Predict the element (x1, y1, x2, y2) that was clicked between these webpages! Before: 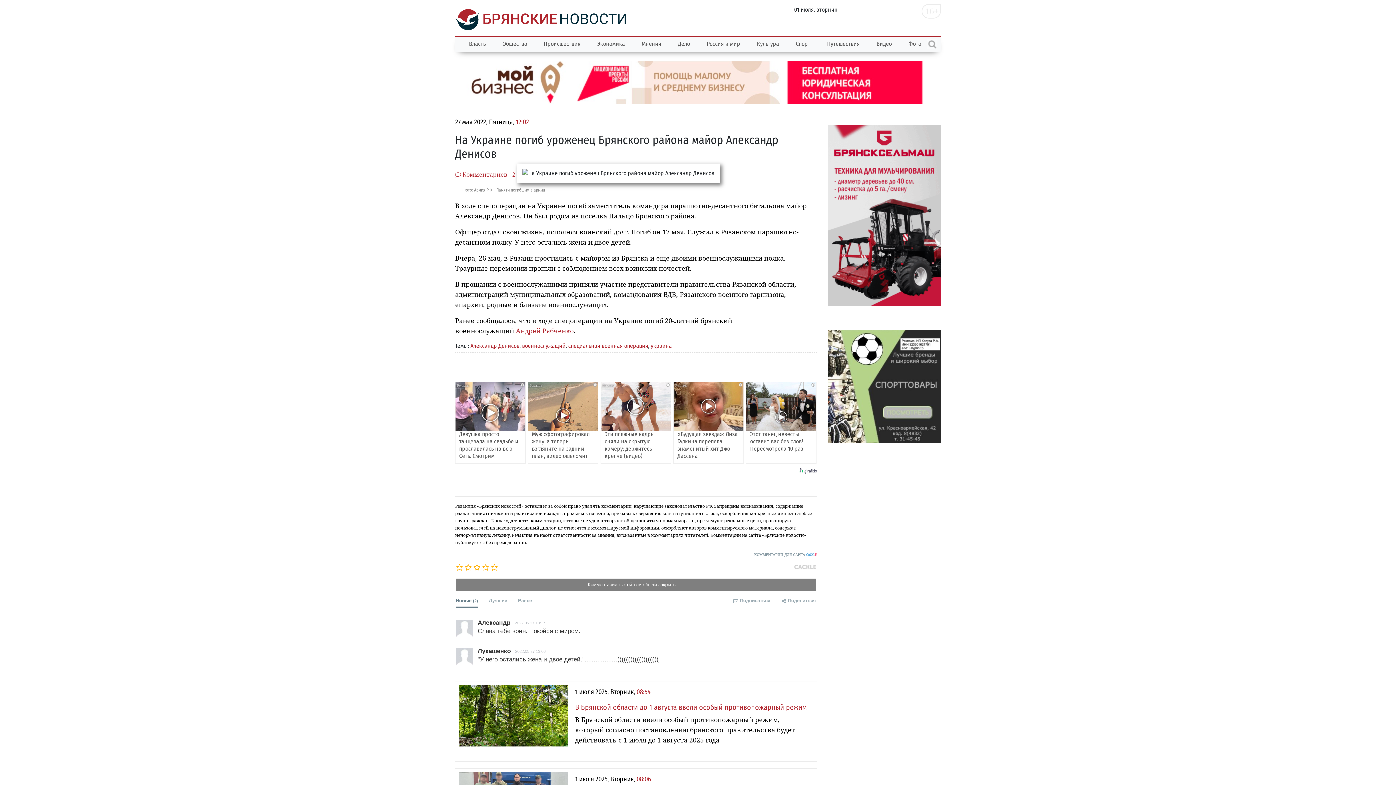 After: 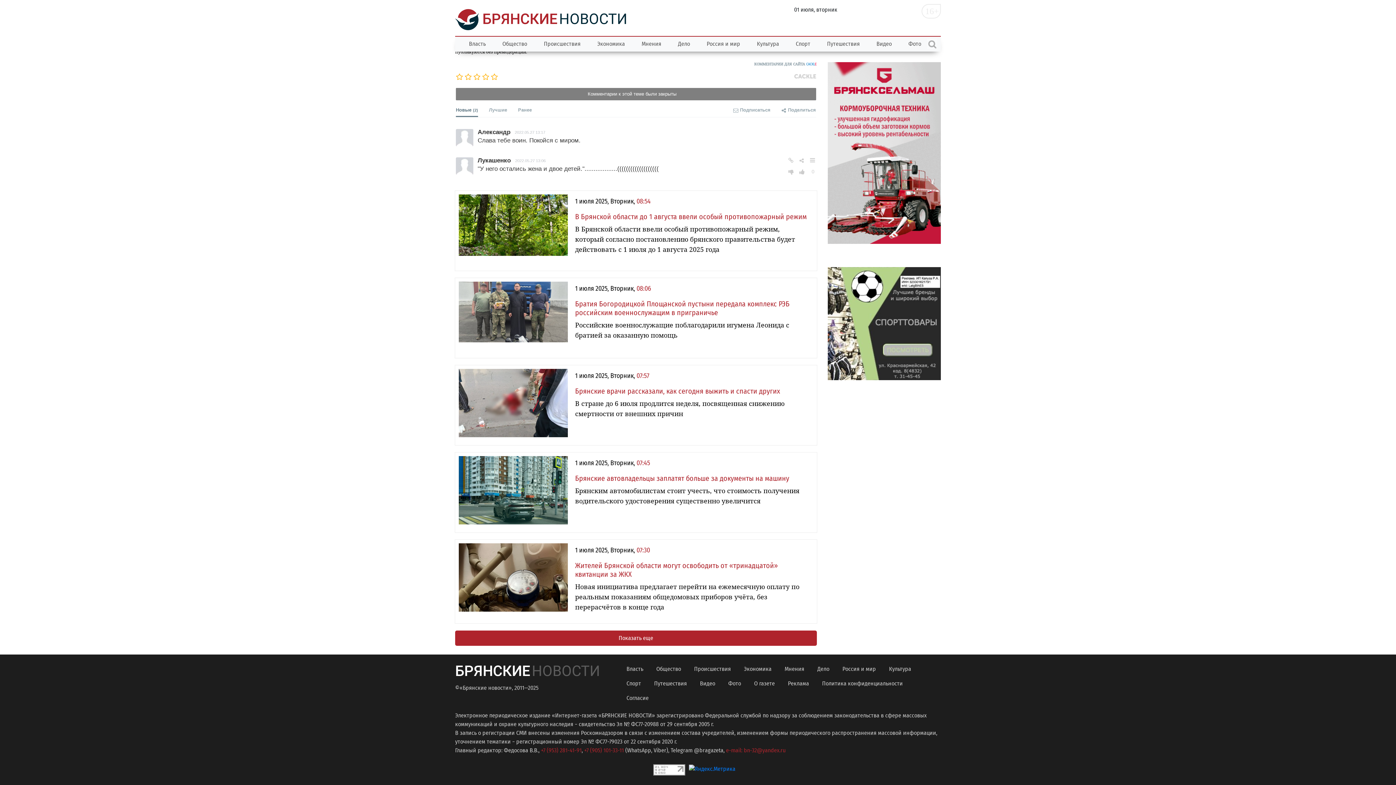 Action: bbox: (455, 170, 515, 178) label:  Комментариев - 2